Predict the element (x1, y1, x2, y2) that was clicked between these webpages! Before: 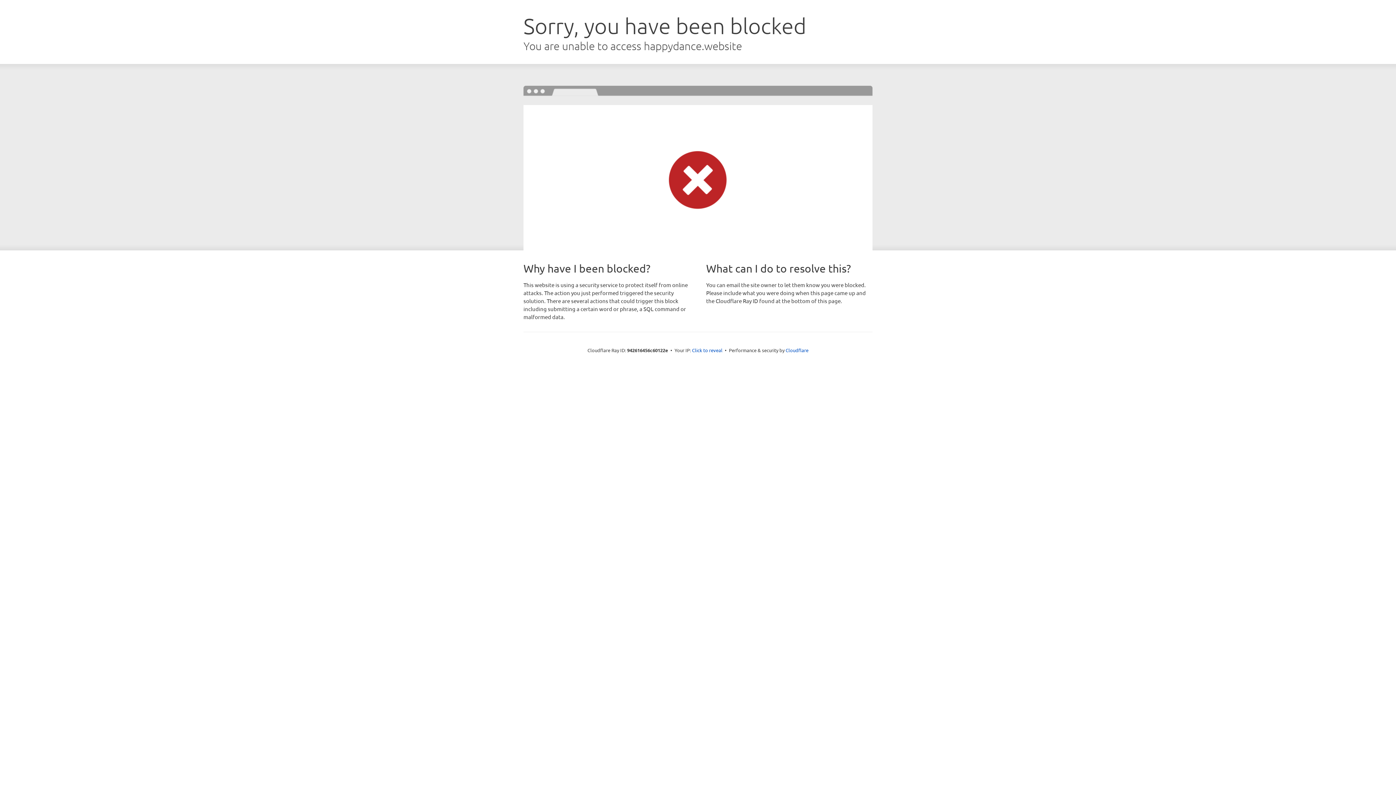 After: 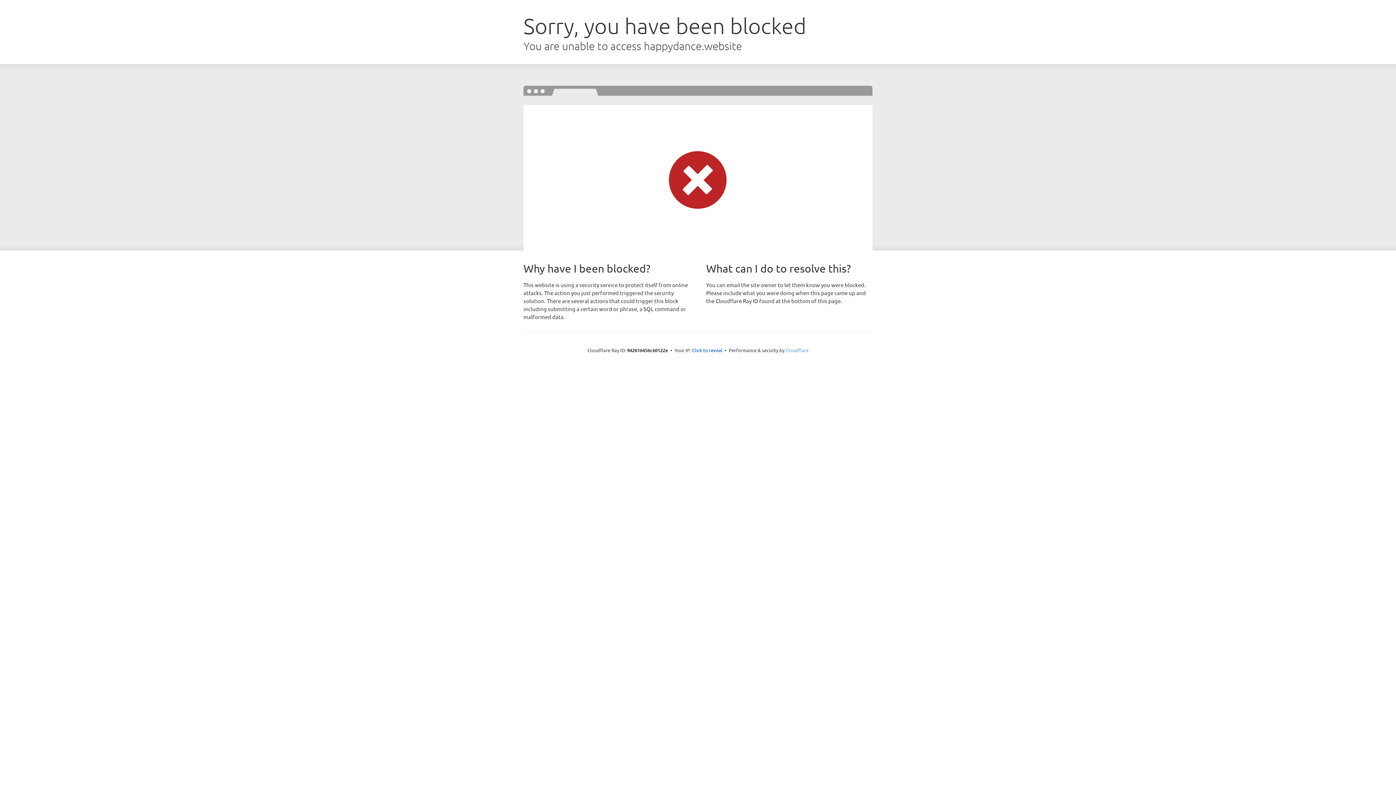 Action: bbox: (785, 347, 808, 353) label: Cloudflare